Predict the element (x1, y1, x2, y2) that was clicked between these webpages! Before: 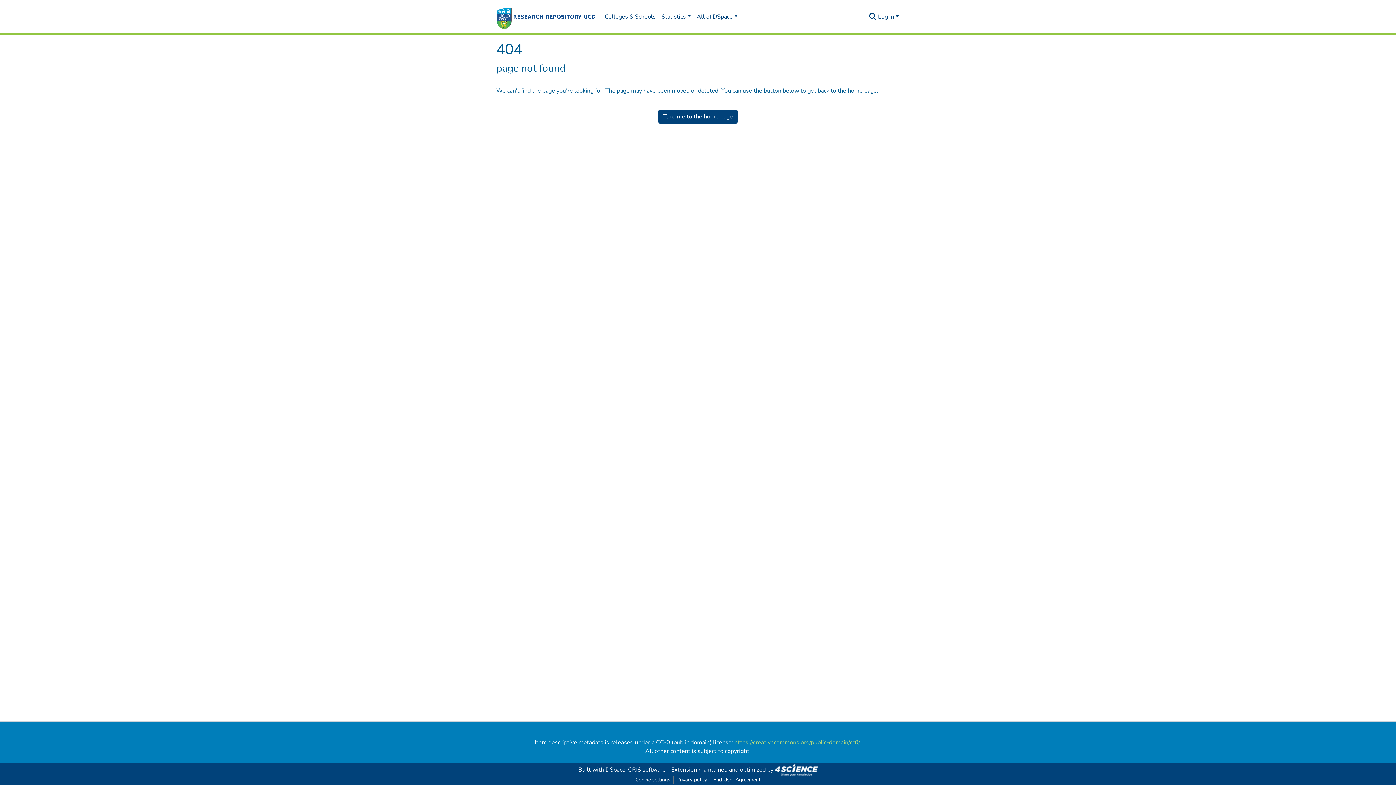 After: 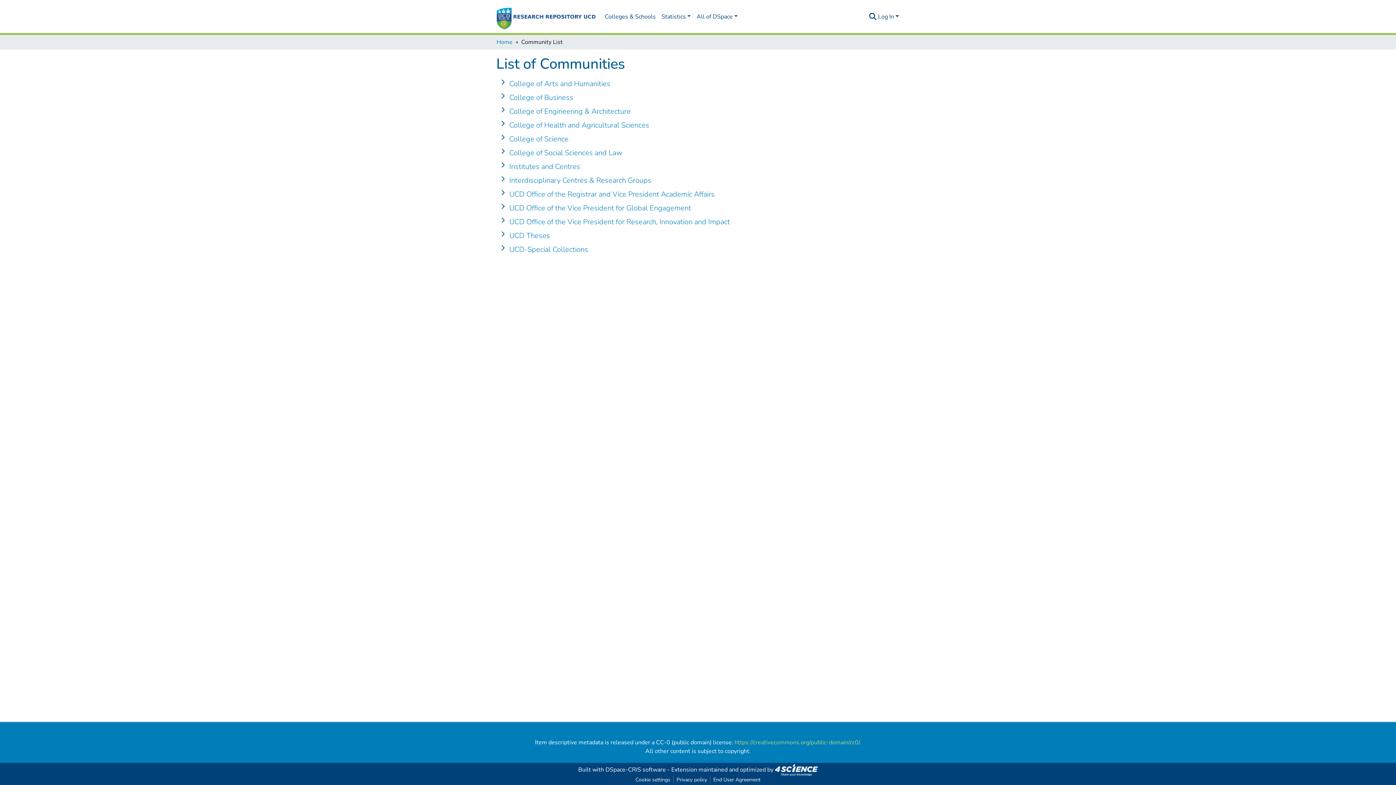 Action: label: Colleges & Schools bbox: (602, 9, 658, 24)